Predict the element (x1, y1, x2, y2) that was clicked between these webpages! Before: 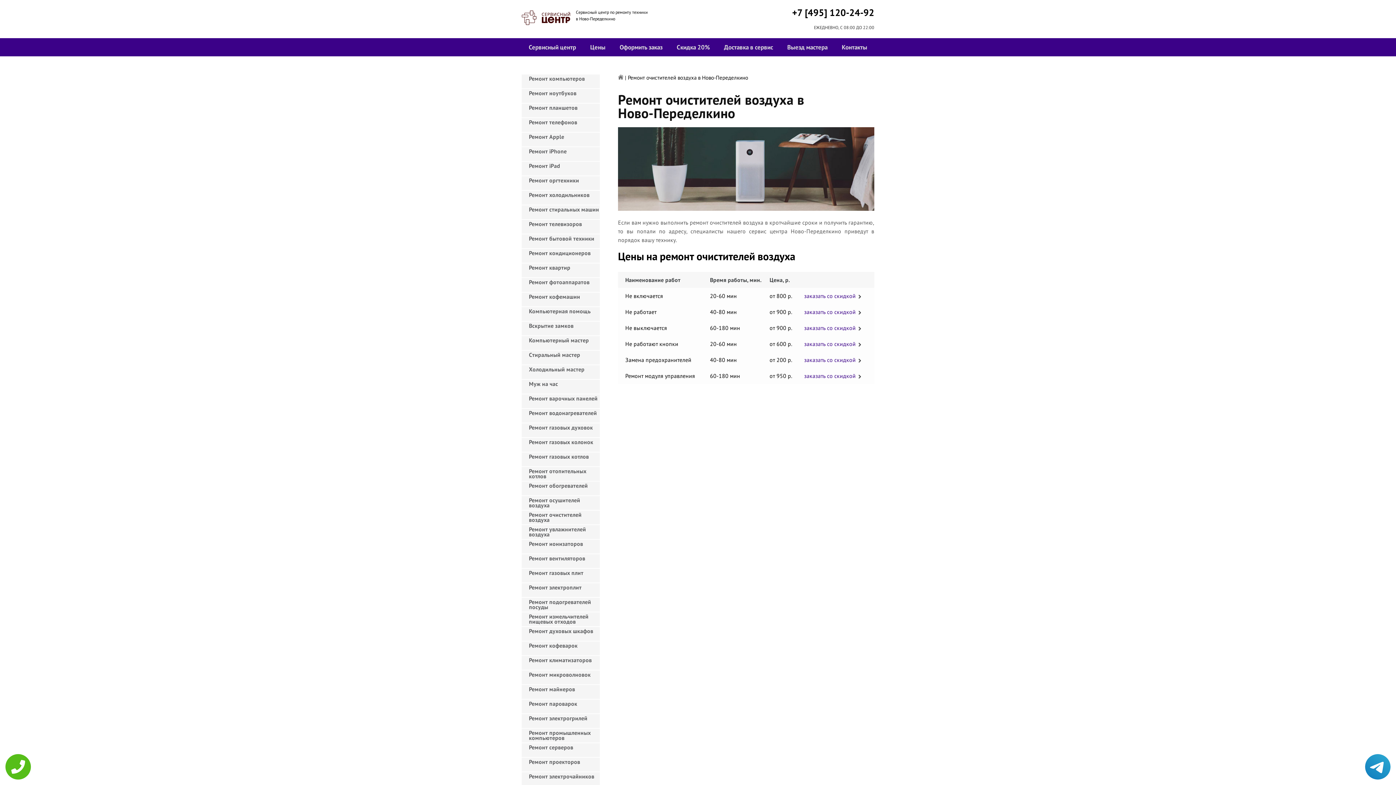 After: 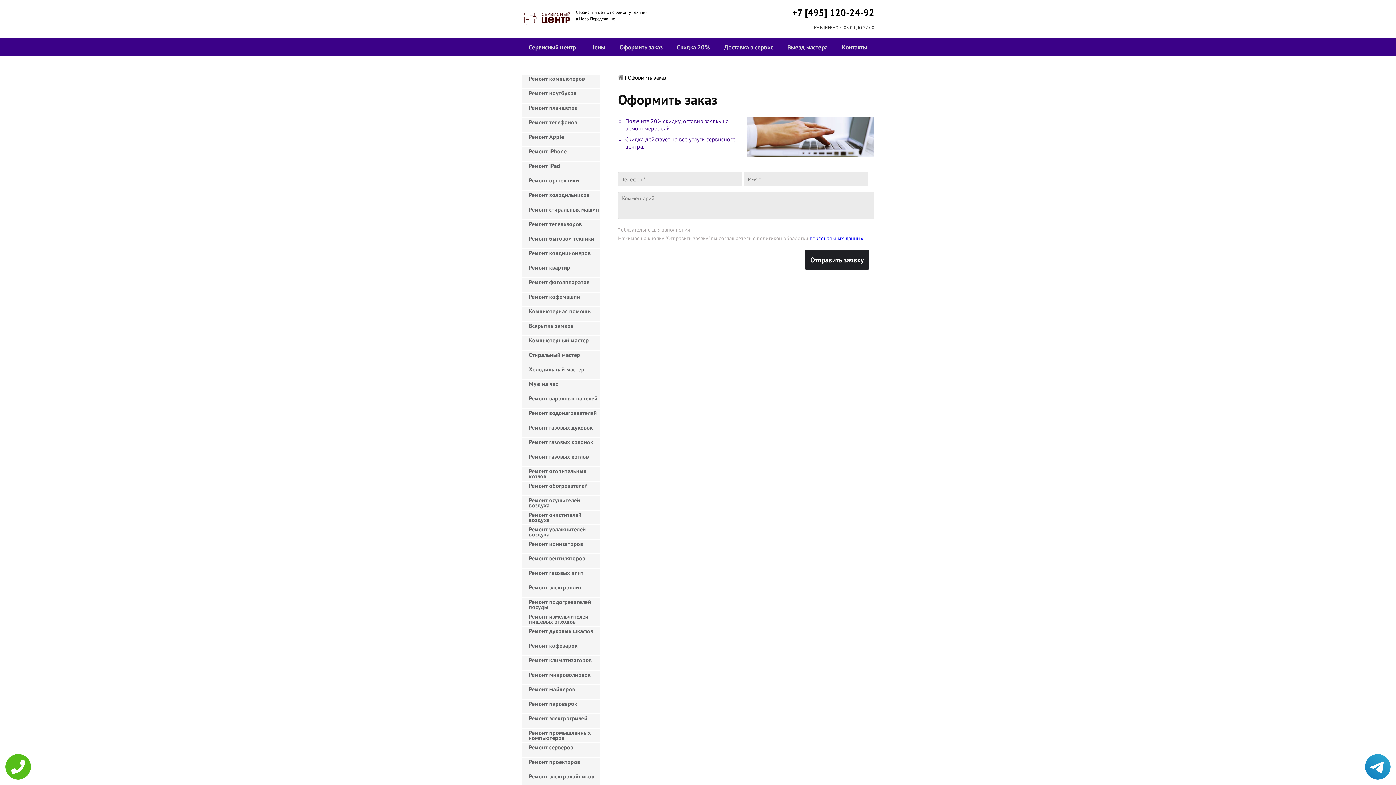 Action: label: заказать со скидкой bbox: (804, 324, 865, 331)